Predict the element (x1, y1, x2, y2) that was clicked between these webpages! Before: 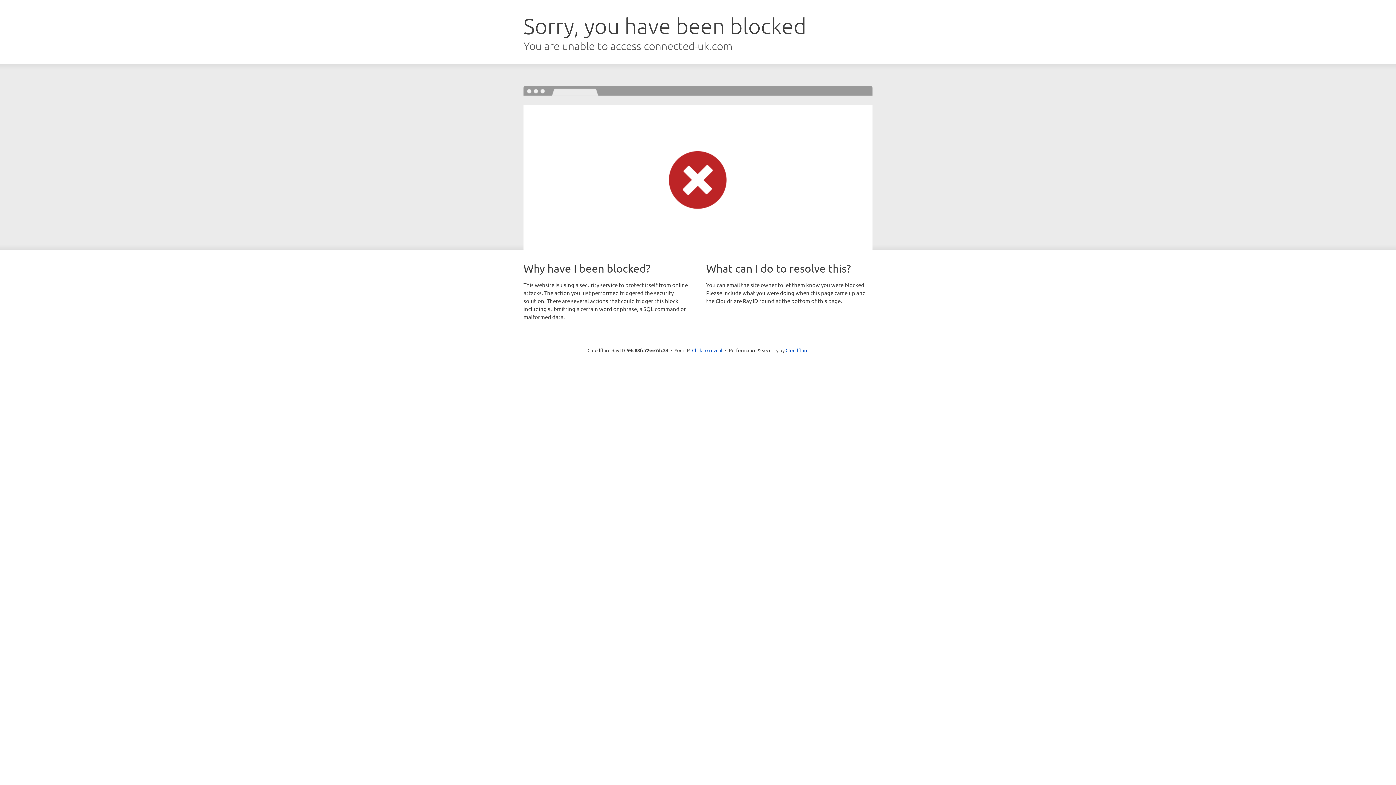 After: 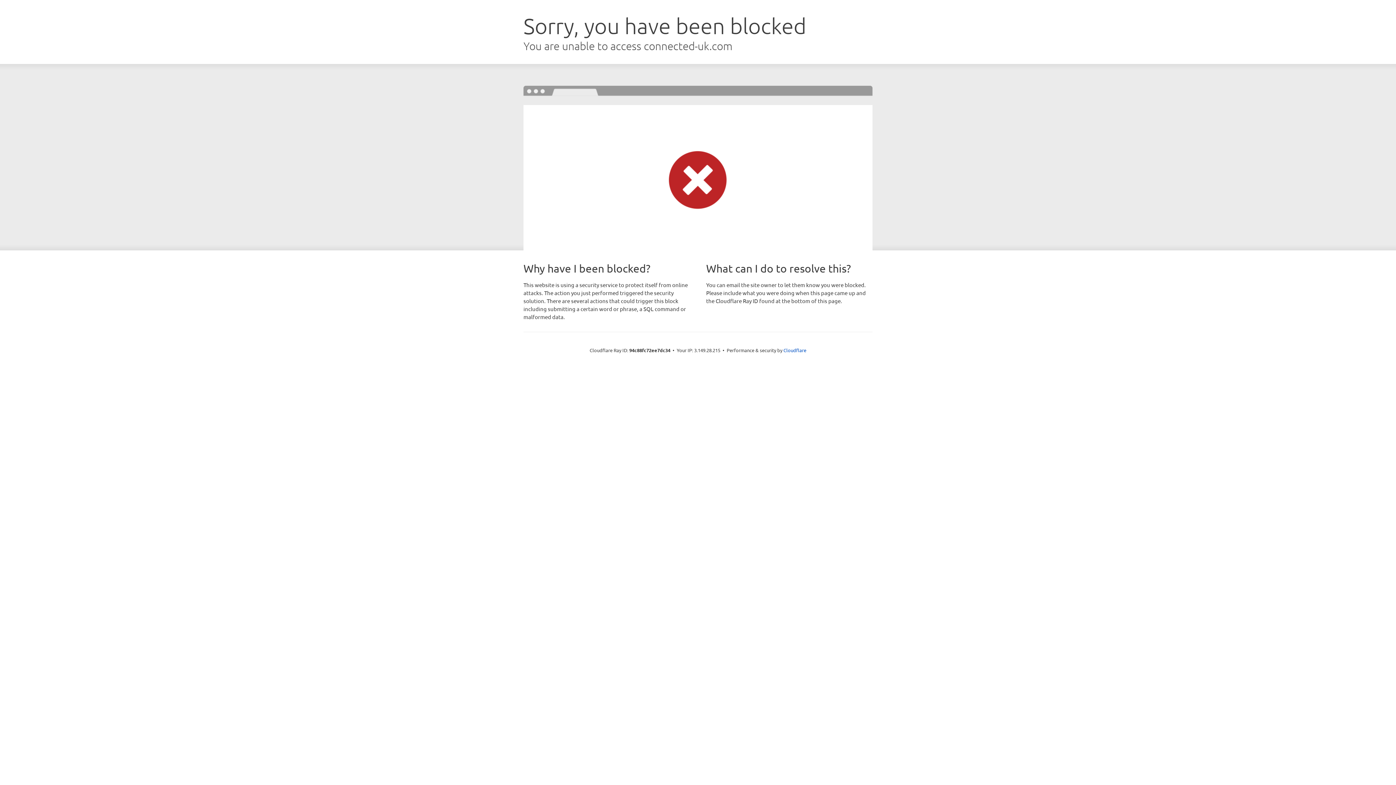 Action: bbox: (692, 346, 722, 353) label: Click to reveal